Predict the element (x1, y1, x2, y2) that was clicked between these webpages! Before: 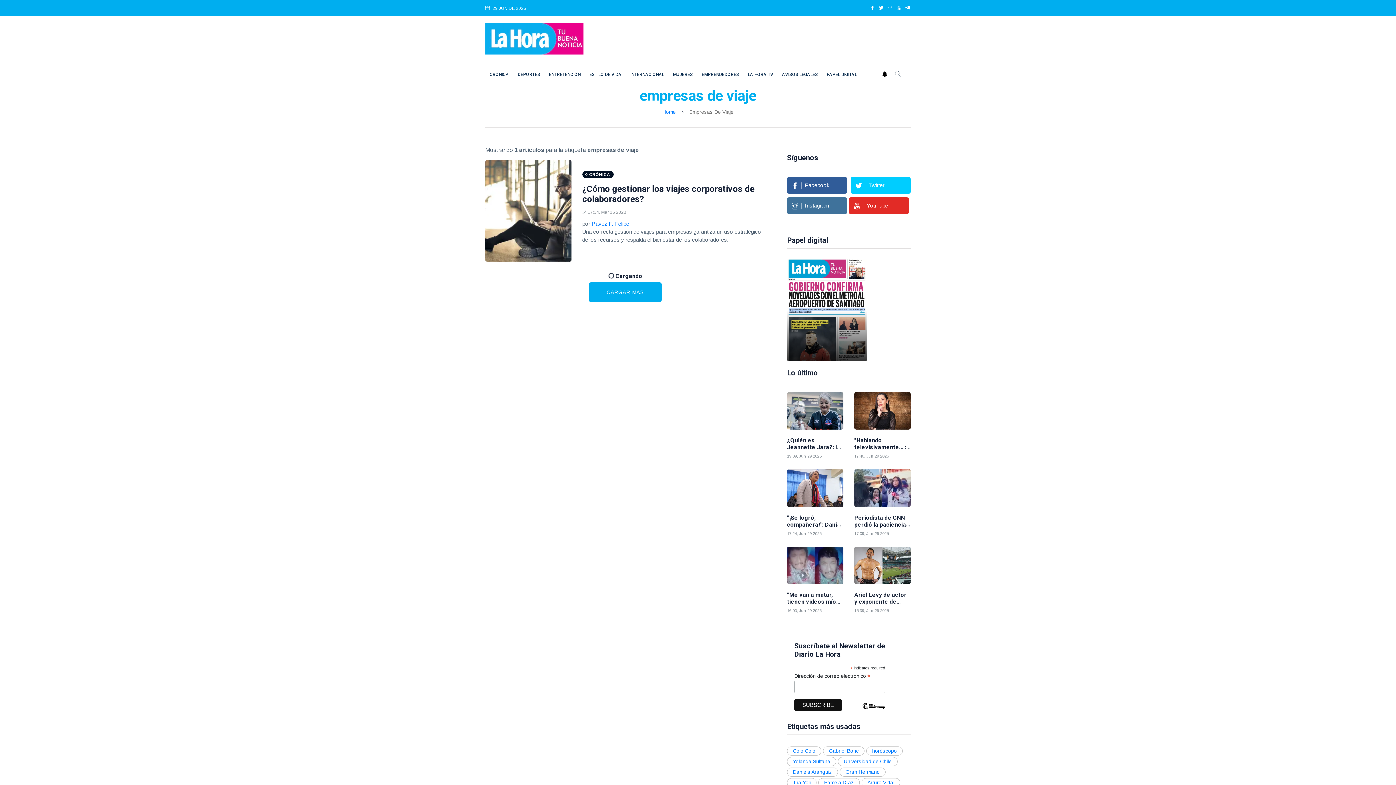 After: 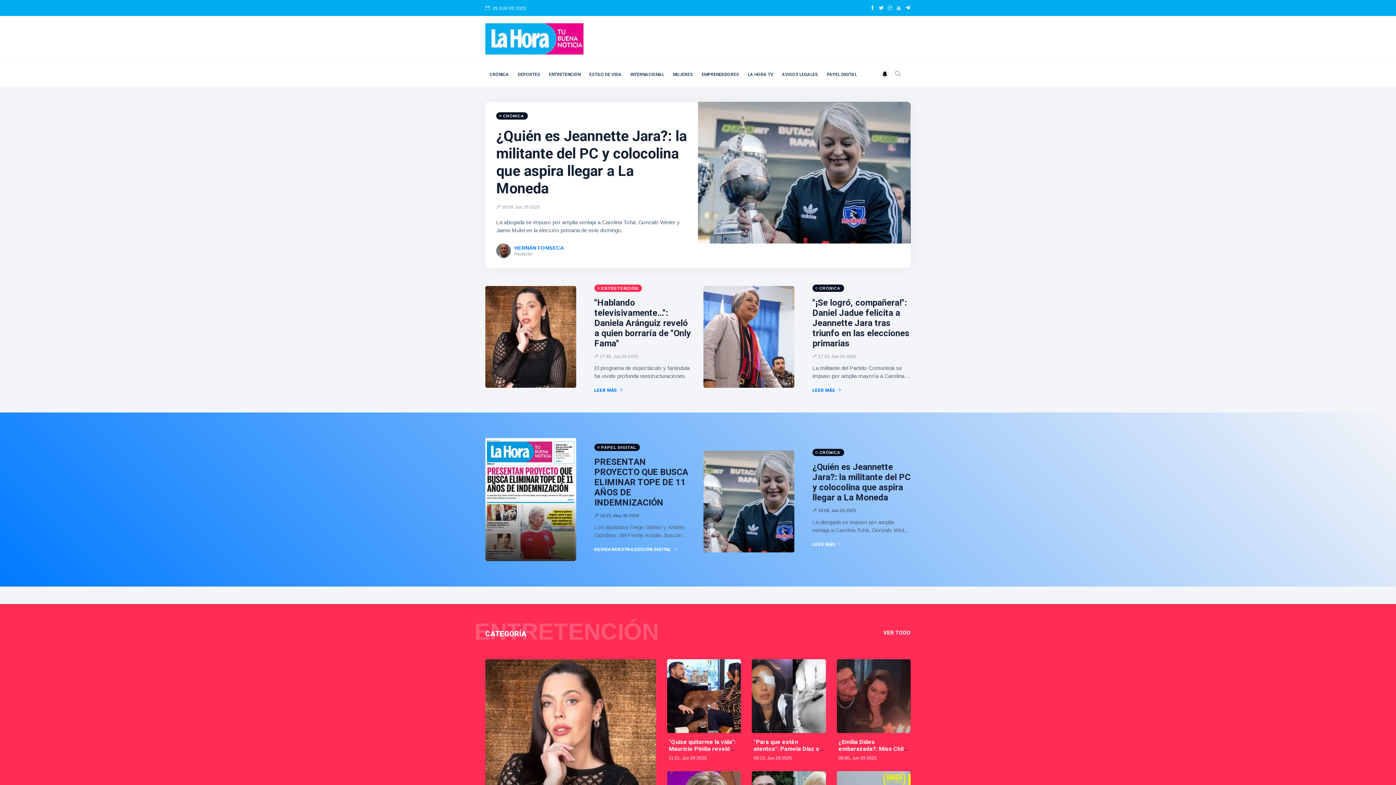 Action: bbox: (485, 35, 583, 41)